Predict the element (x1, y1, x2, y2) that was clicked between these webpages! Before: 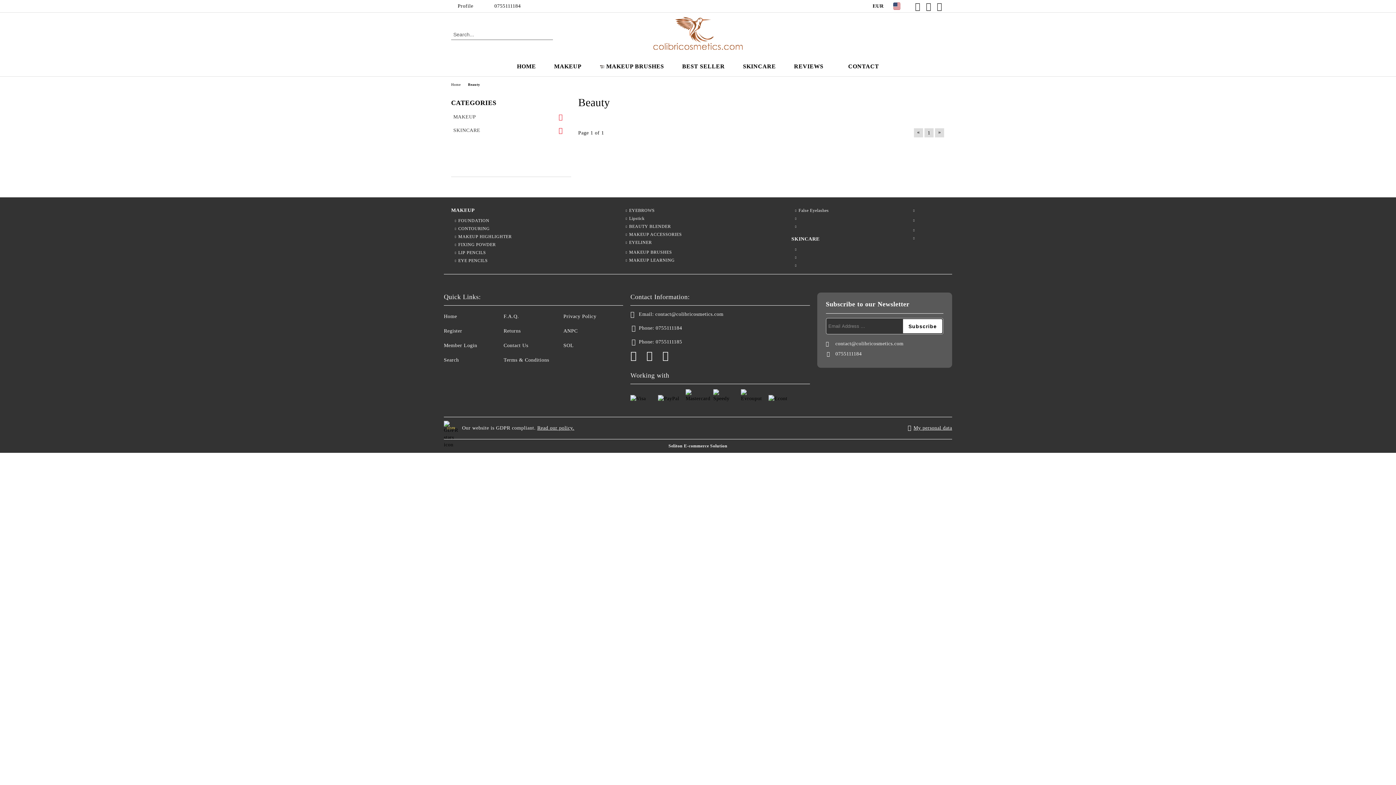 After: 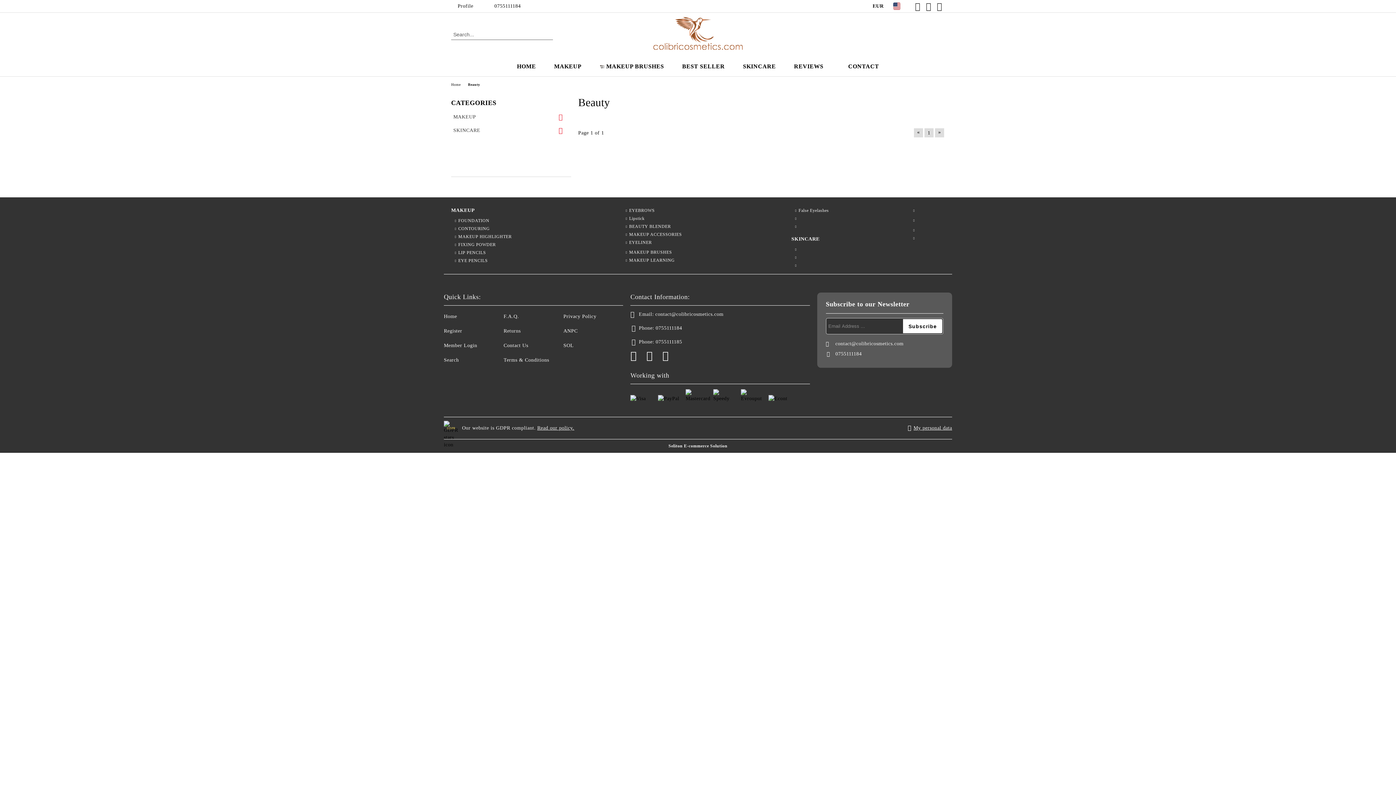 Action: bbox: (655, 338, 682, 345) label: 0755111185